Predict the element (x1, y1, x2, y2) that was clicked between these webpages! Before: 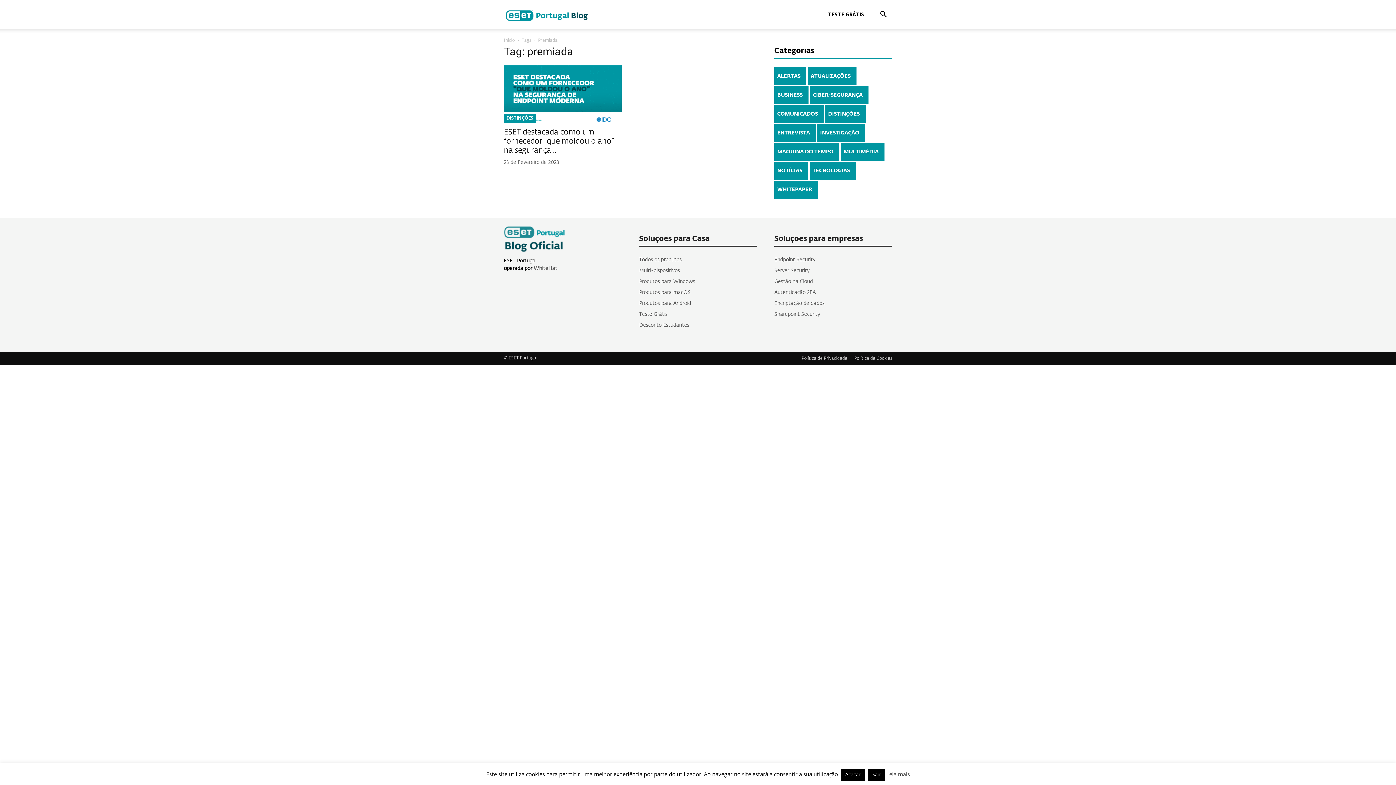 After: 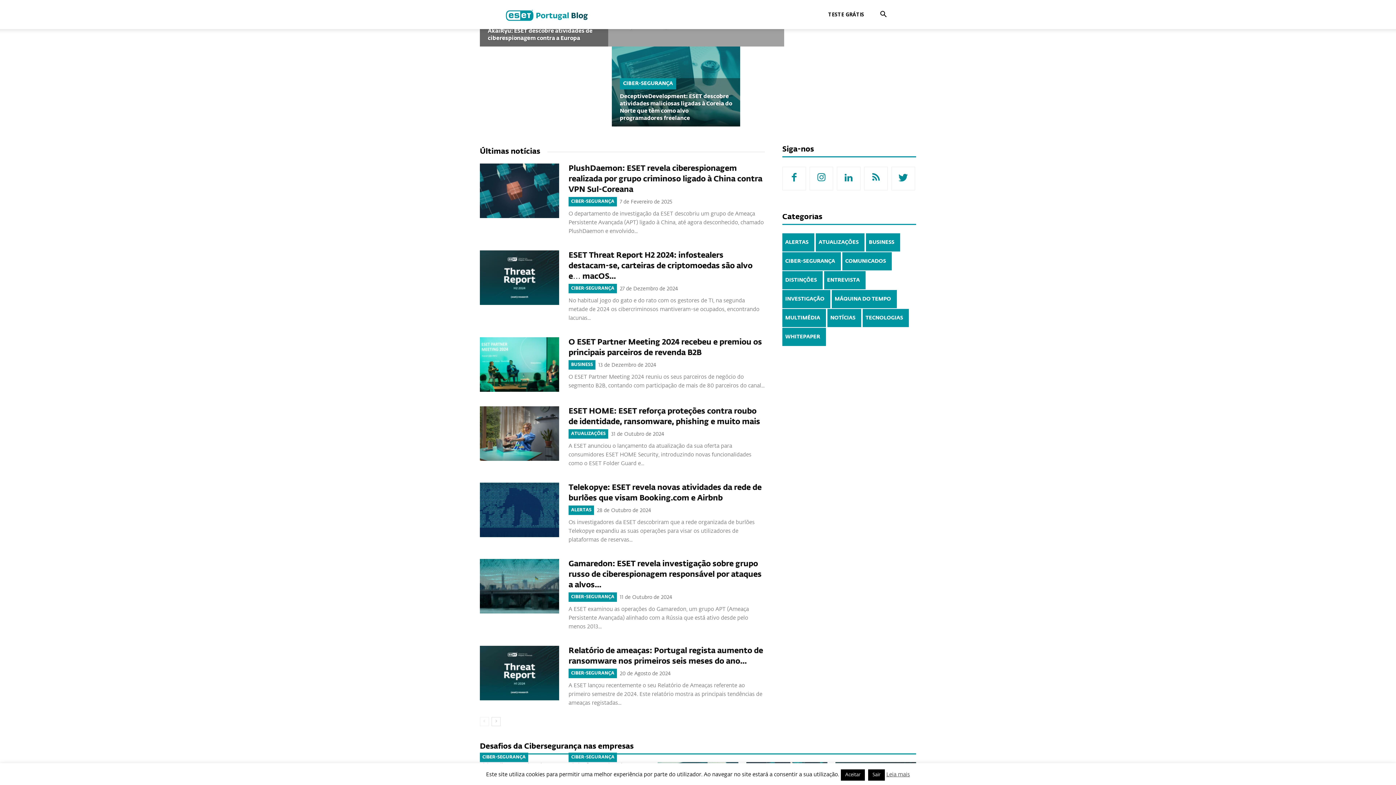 Action: bbox: (504, 38, 514, 42) label: Inicio